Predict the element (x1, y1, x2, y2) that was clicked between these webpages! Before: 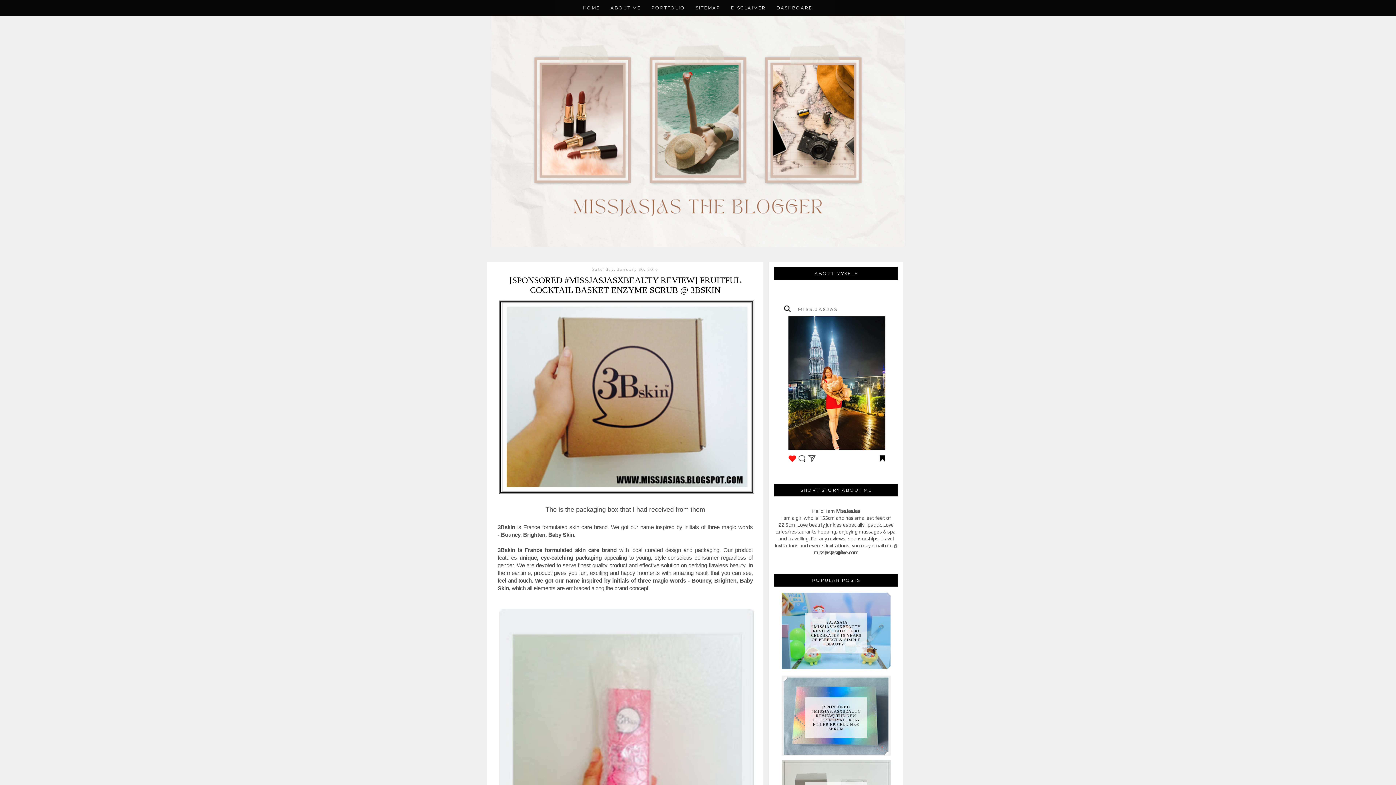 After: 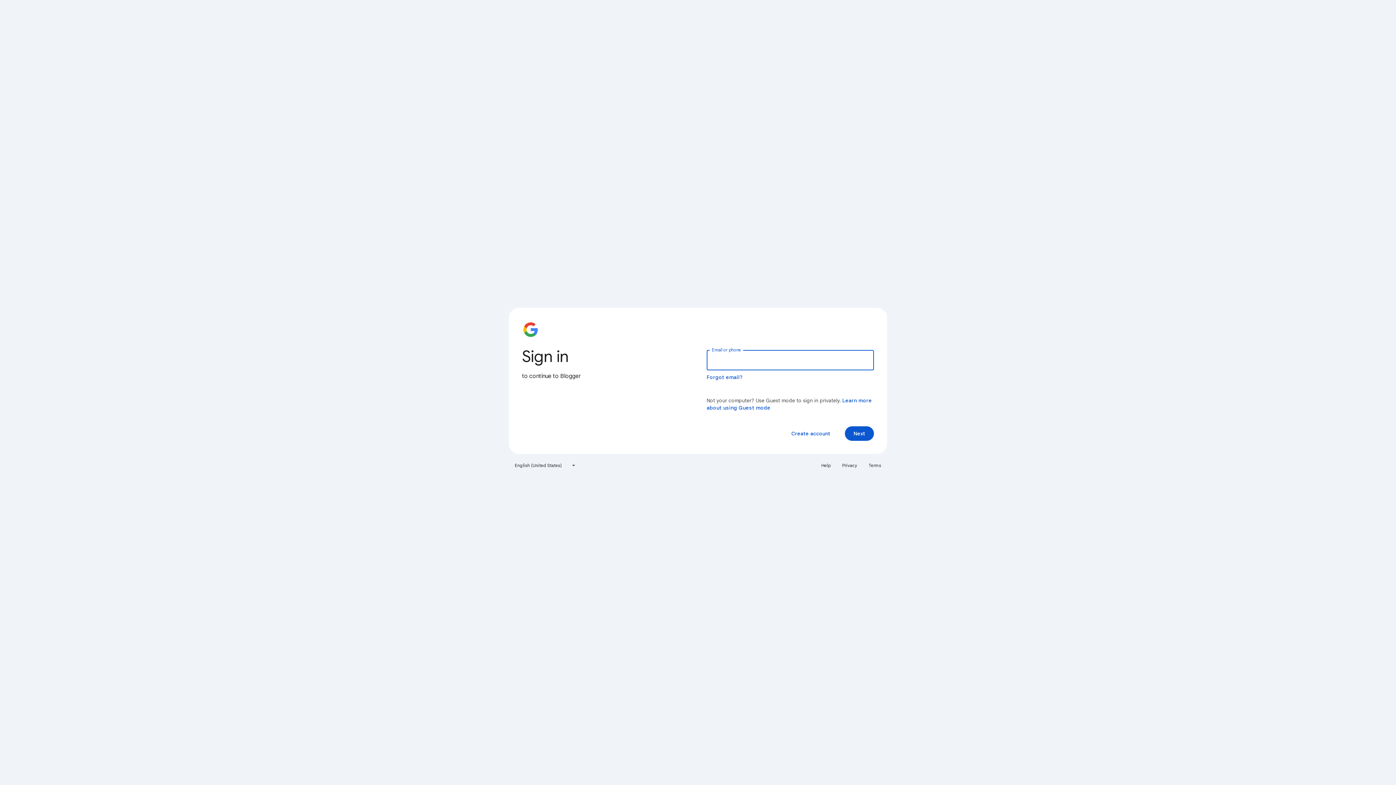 Action: label: DASHBOARD bbox: (772, 2, 817, 13)